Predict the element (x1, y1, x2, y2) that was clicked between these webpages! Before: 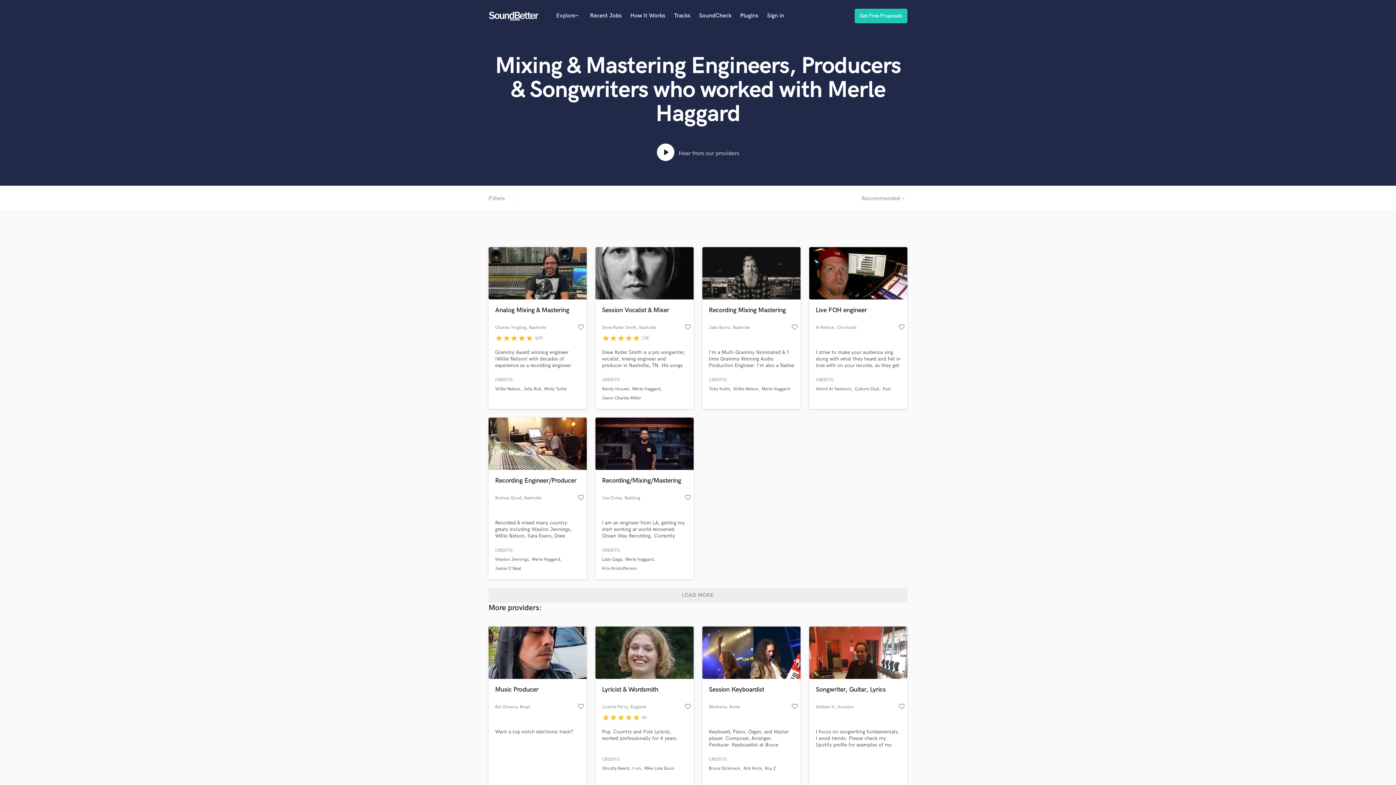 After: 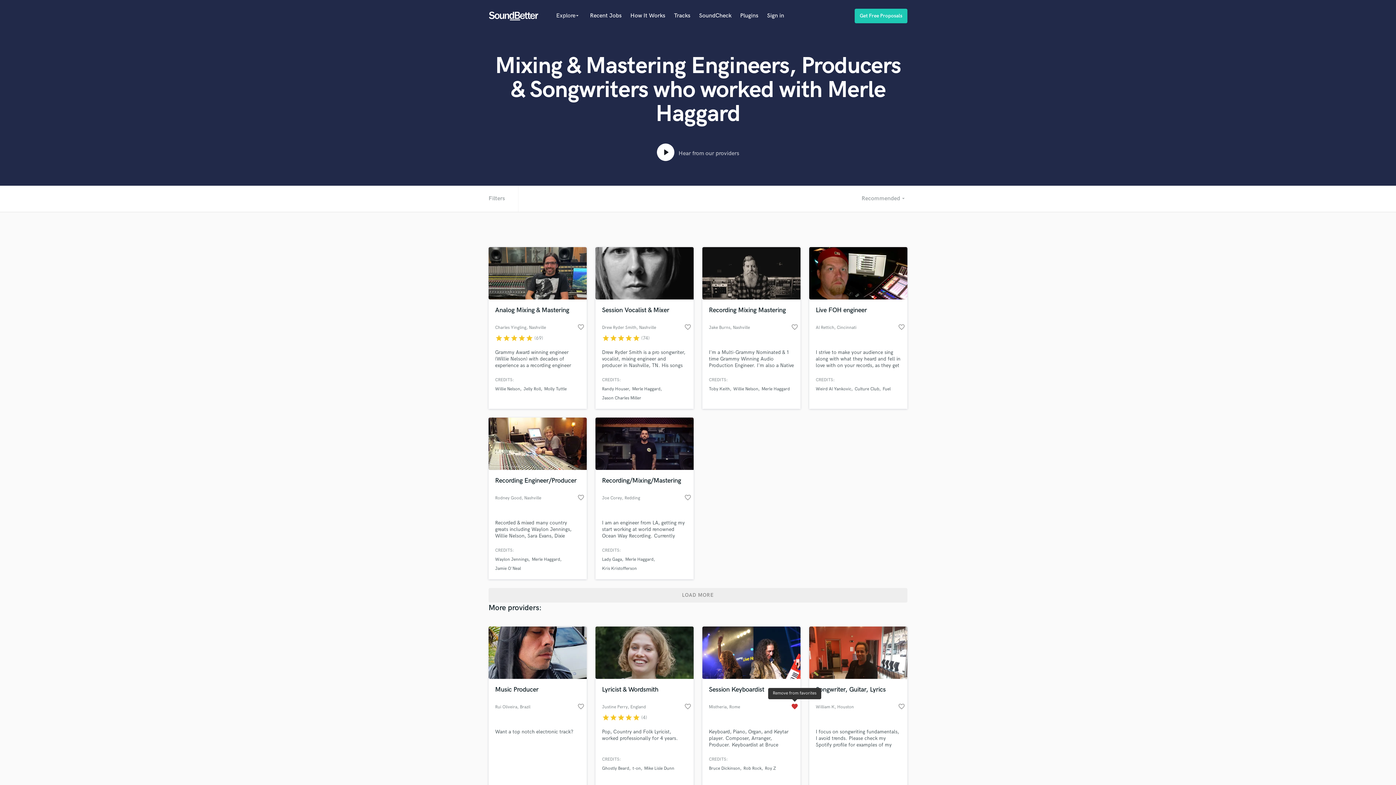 Action: bbox: (791, 703, 798, 713) label: favorite_border